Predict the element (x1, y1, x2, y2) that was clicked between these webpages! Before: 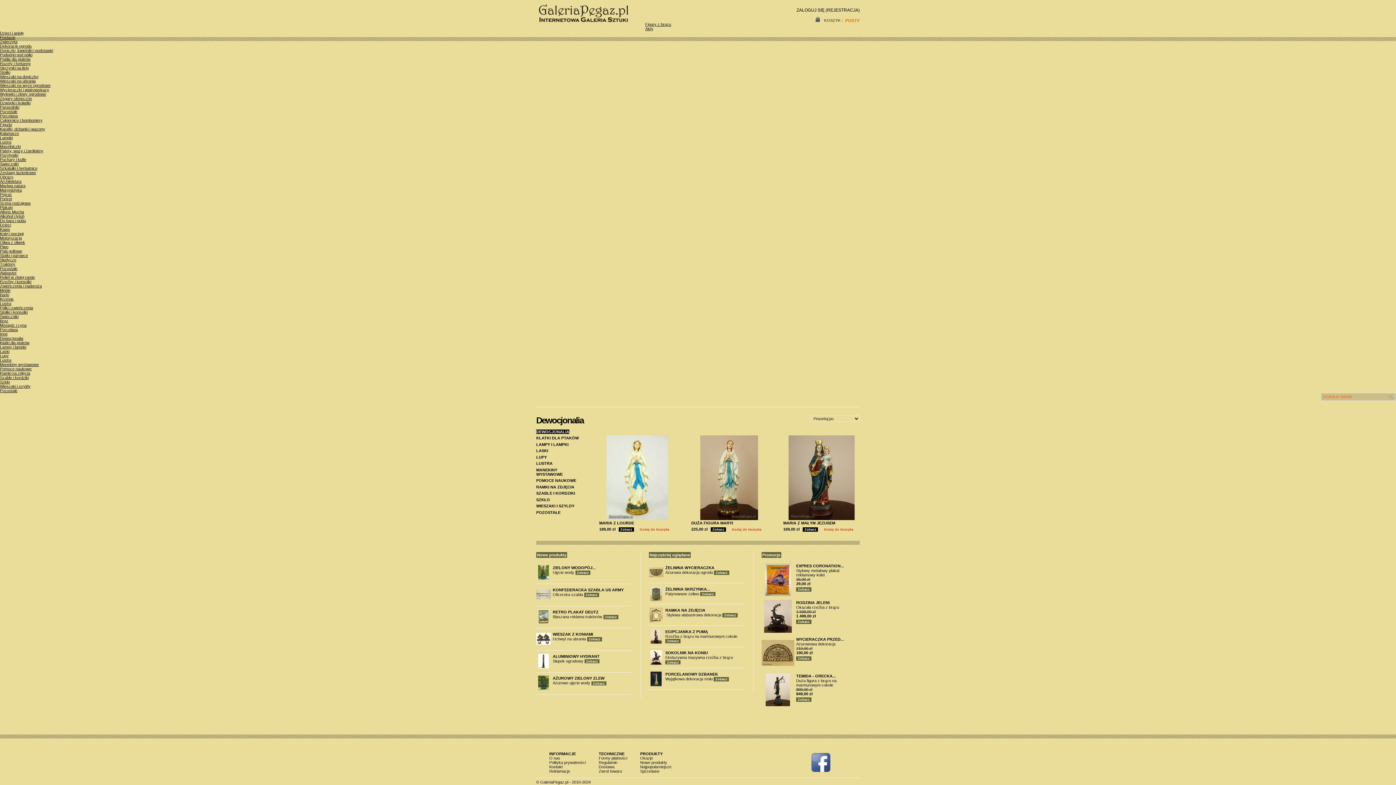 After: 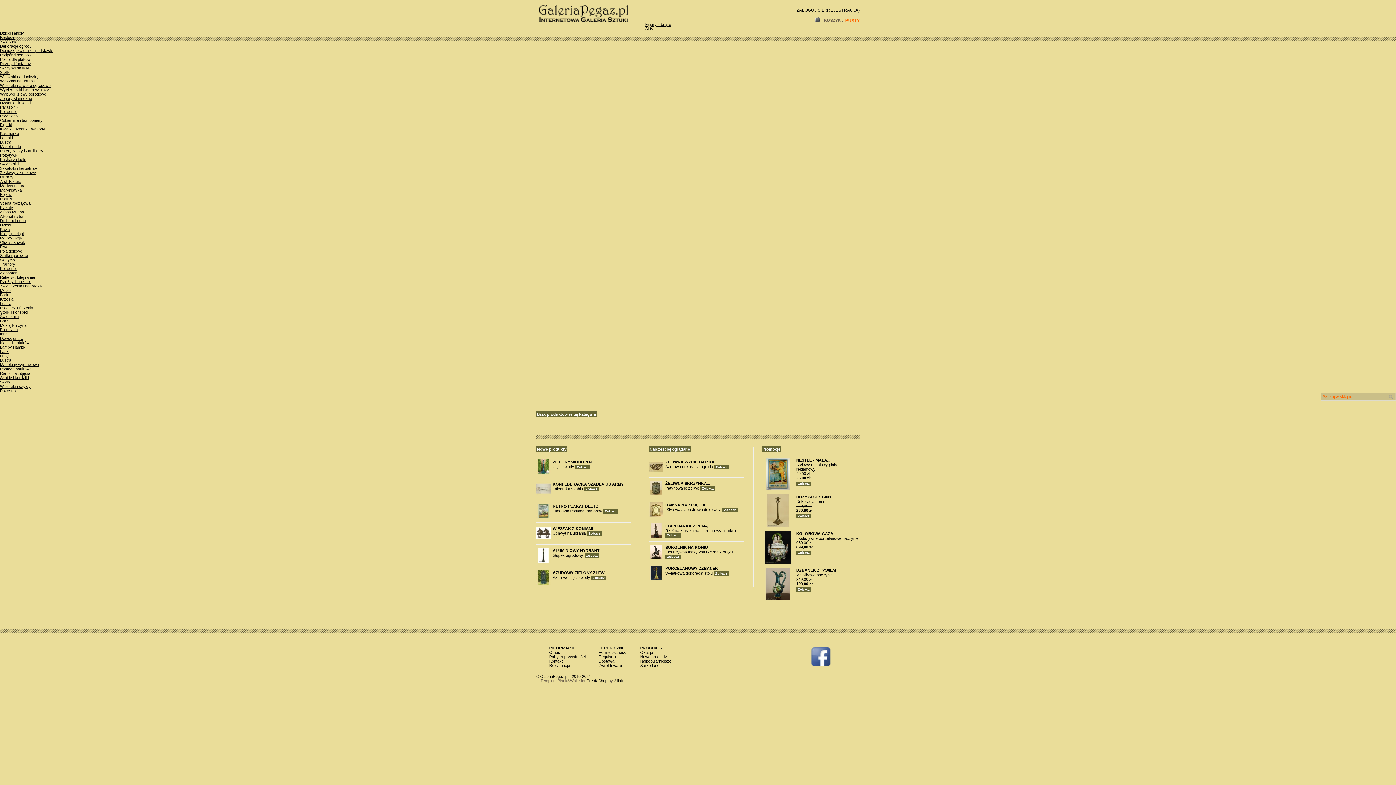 Action: label: POMOCE NAUKOWE bbox: (536, 478, 576, 482)